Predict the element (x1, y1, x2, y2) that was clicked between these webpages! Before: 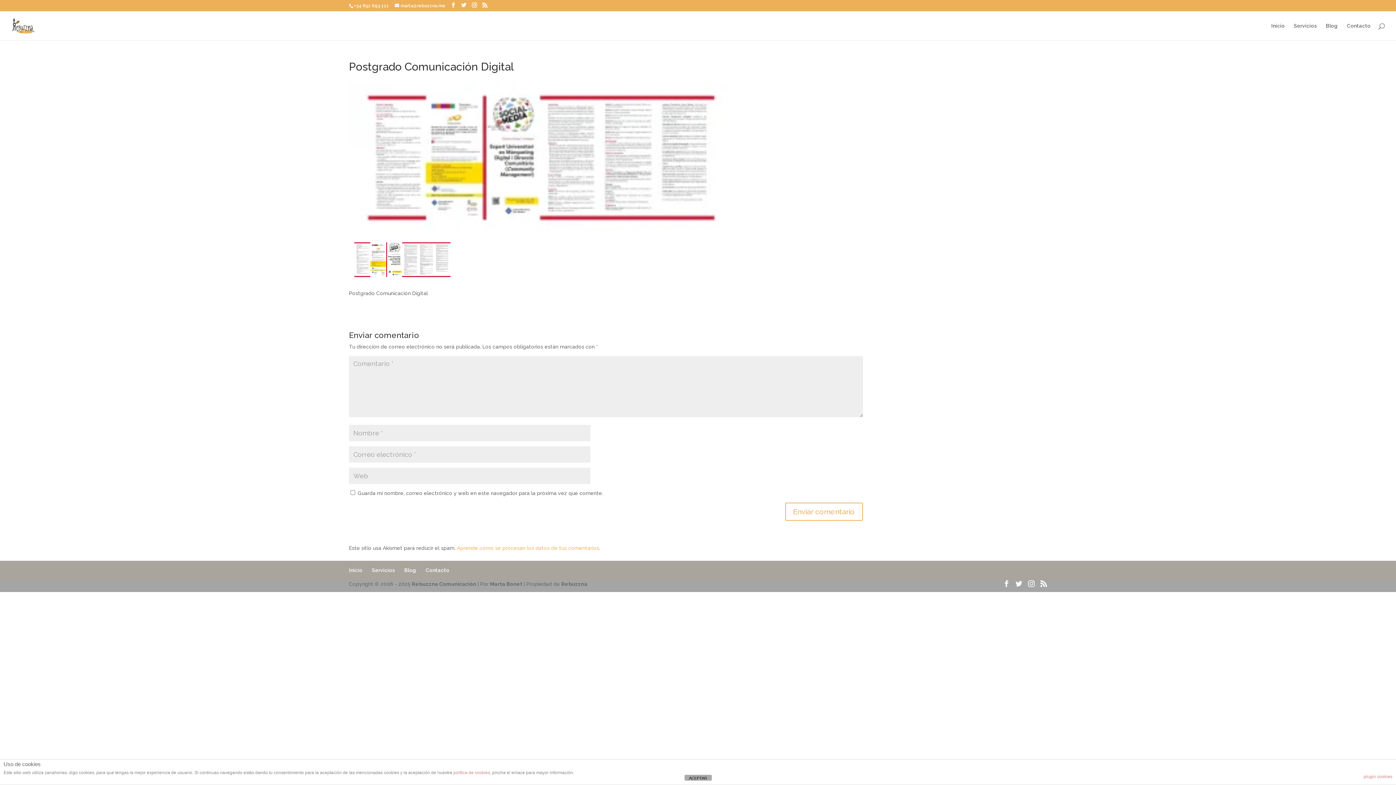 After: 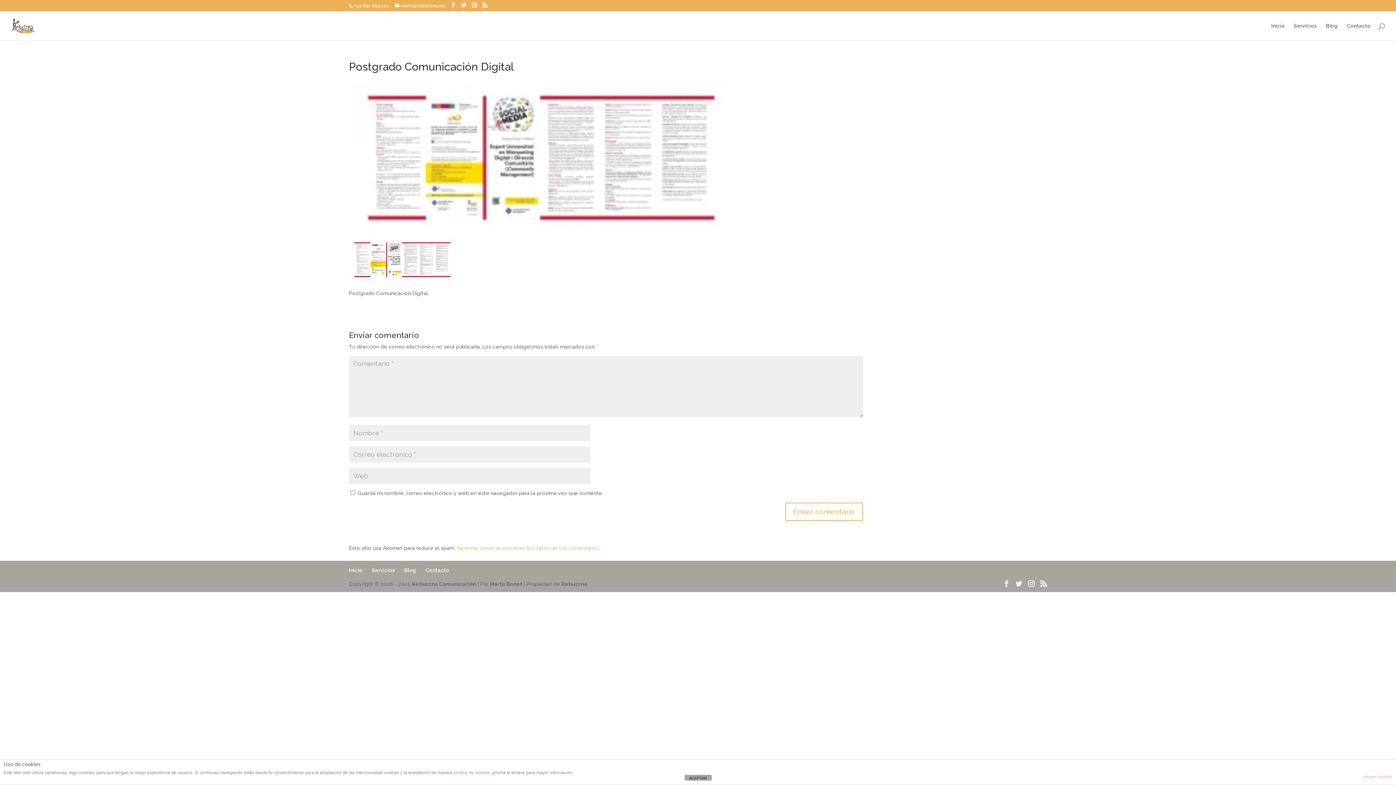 Action: bbox: (1364, 770, 1392, 783) label: plugin cookies